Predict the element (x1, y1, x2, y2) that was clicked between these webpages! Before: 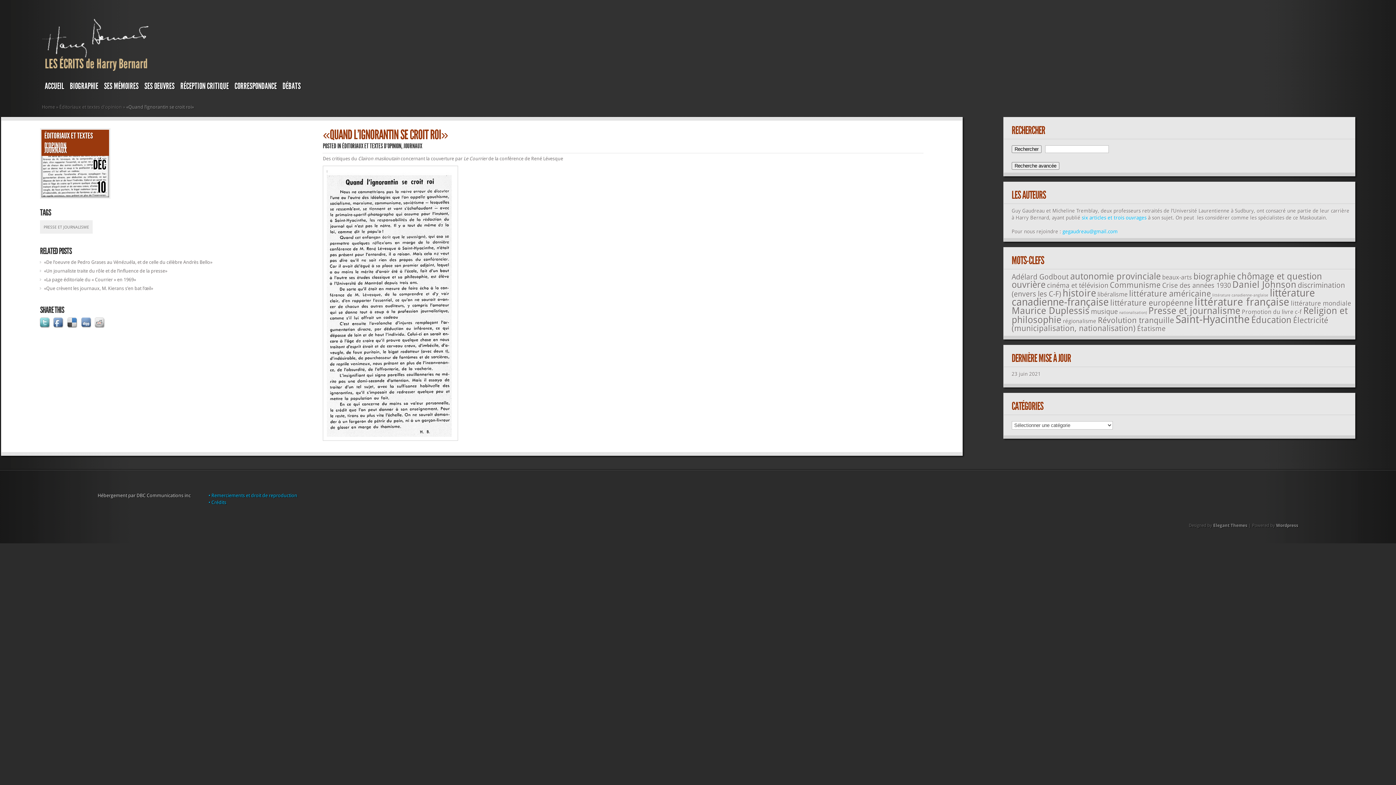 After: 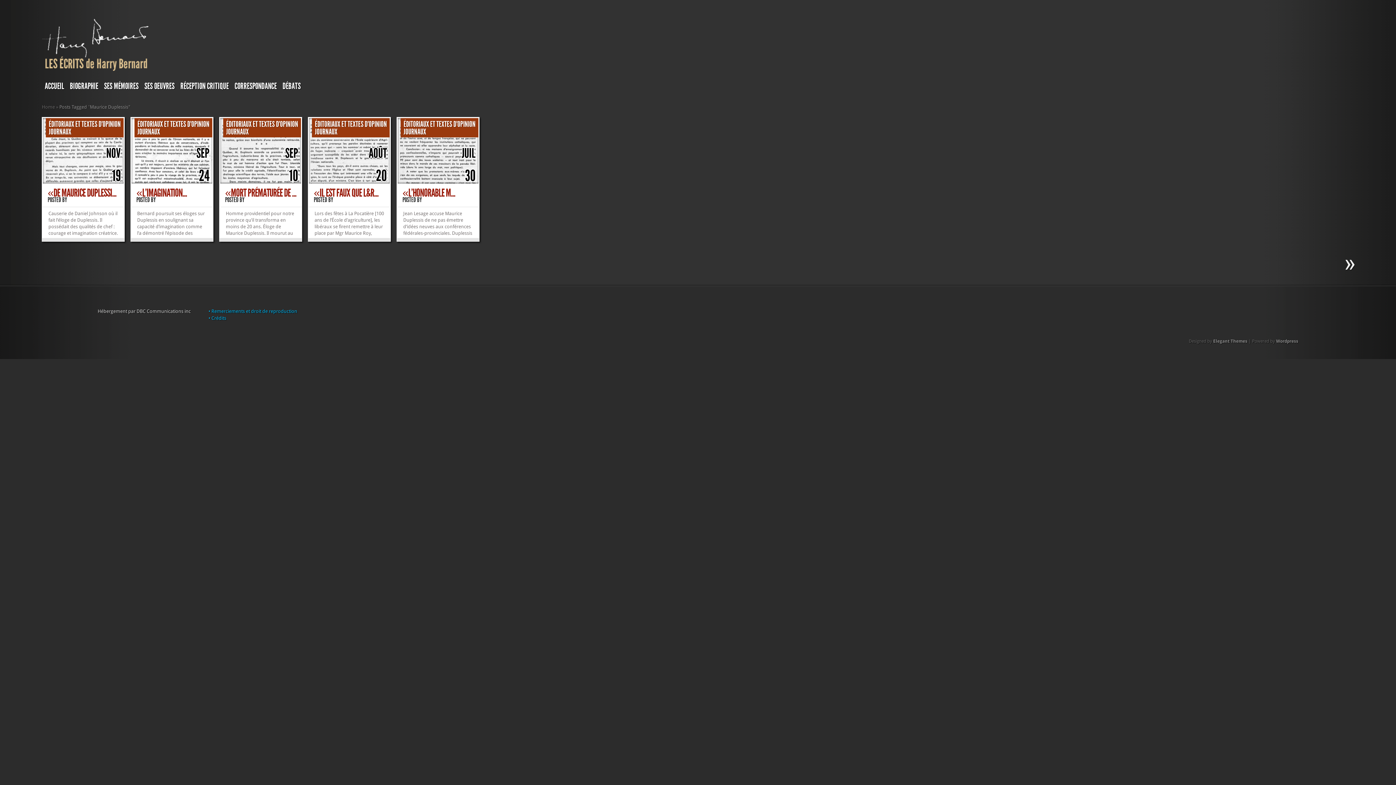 Action: bbox: (1011, 305, 1089, 316) label: Maurice Duplessis (218 éléments)